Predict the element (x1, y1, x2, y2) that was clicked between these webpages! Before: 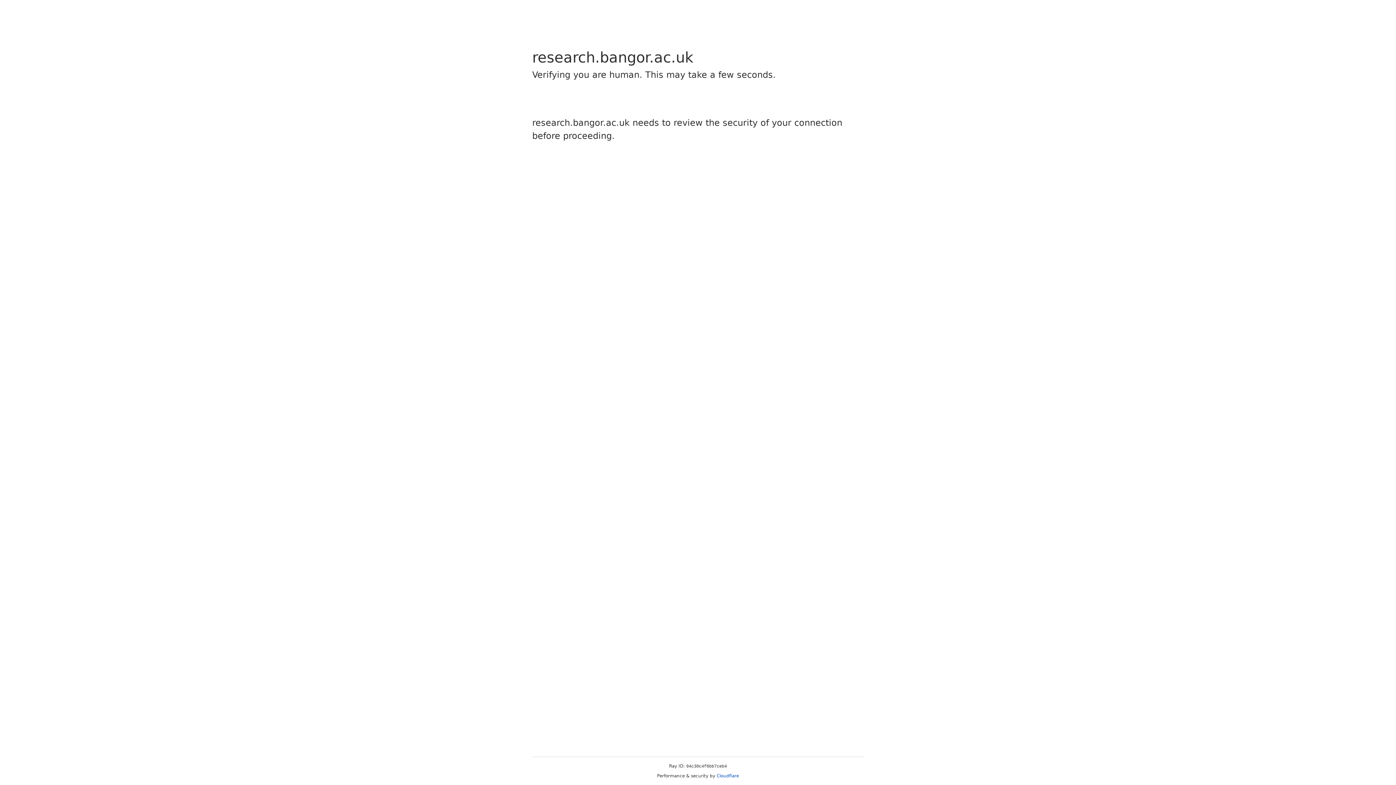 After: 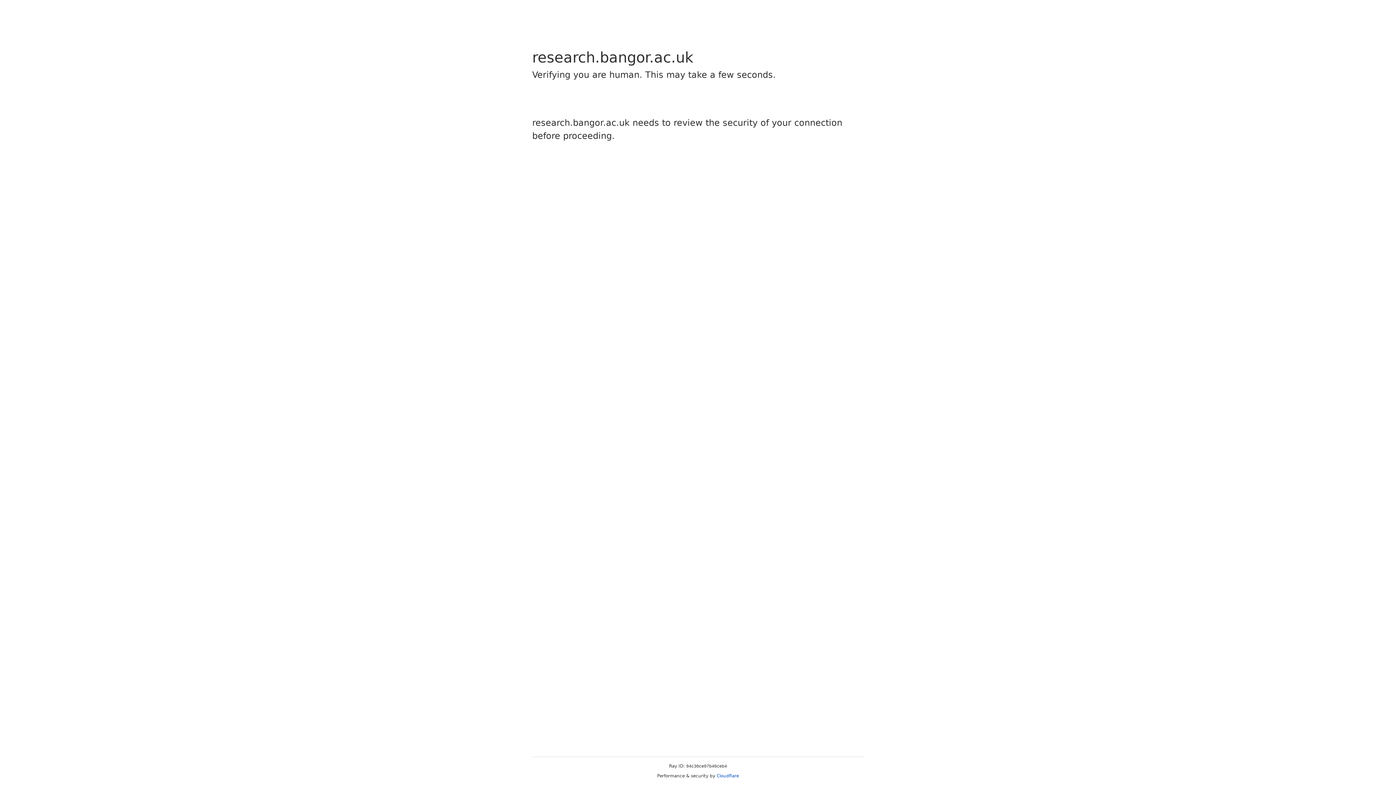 Action: bbox: (716, 773, 739, 778) label: Cloudflare